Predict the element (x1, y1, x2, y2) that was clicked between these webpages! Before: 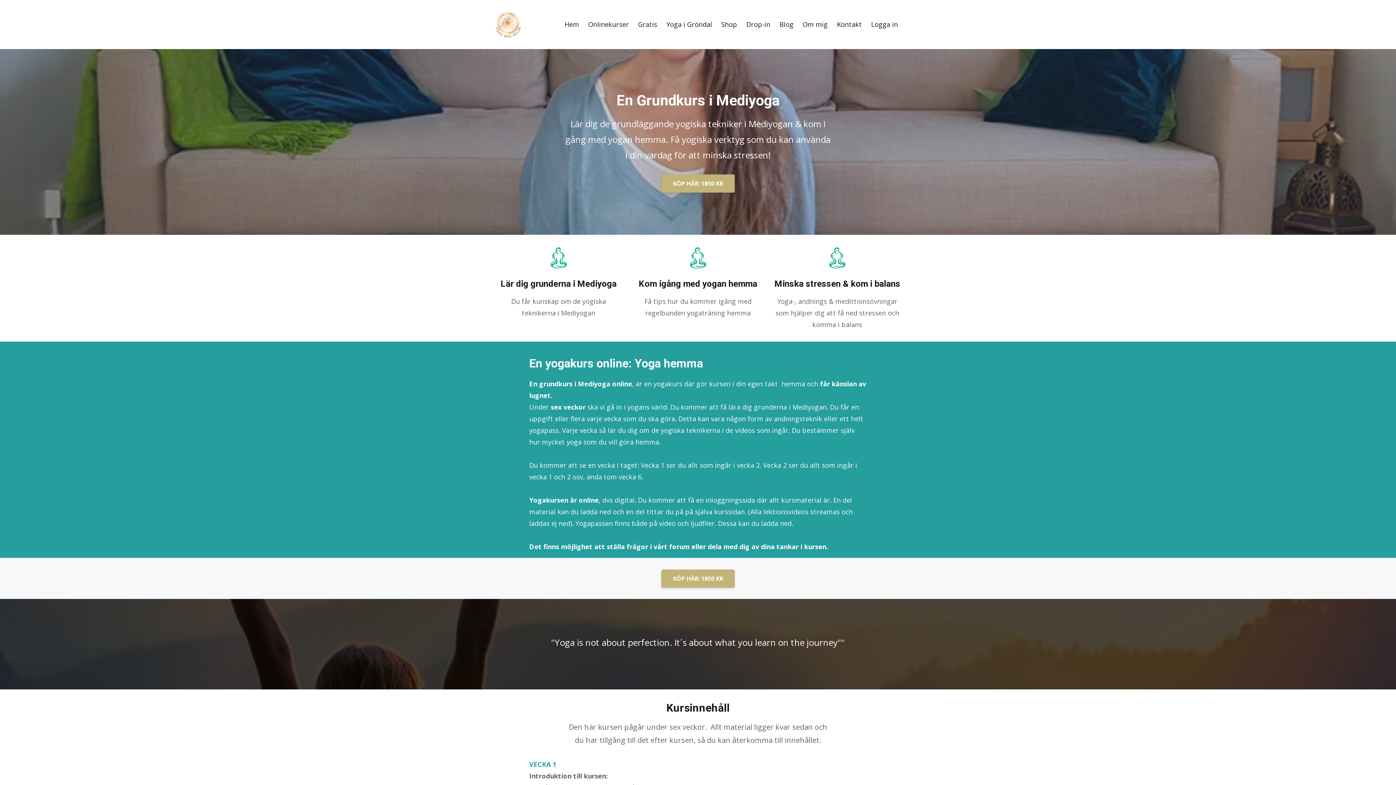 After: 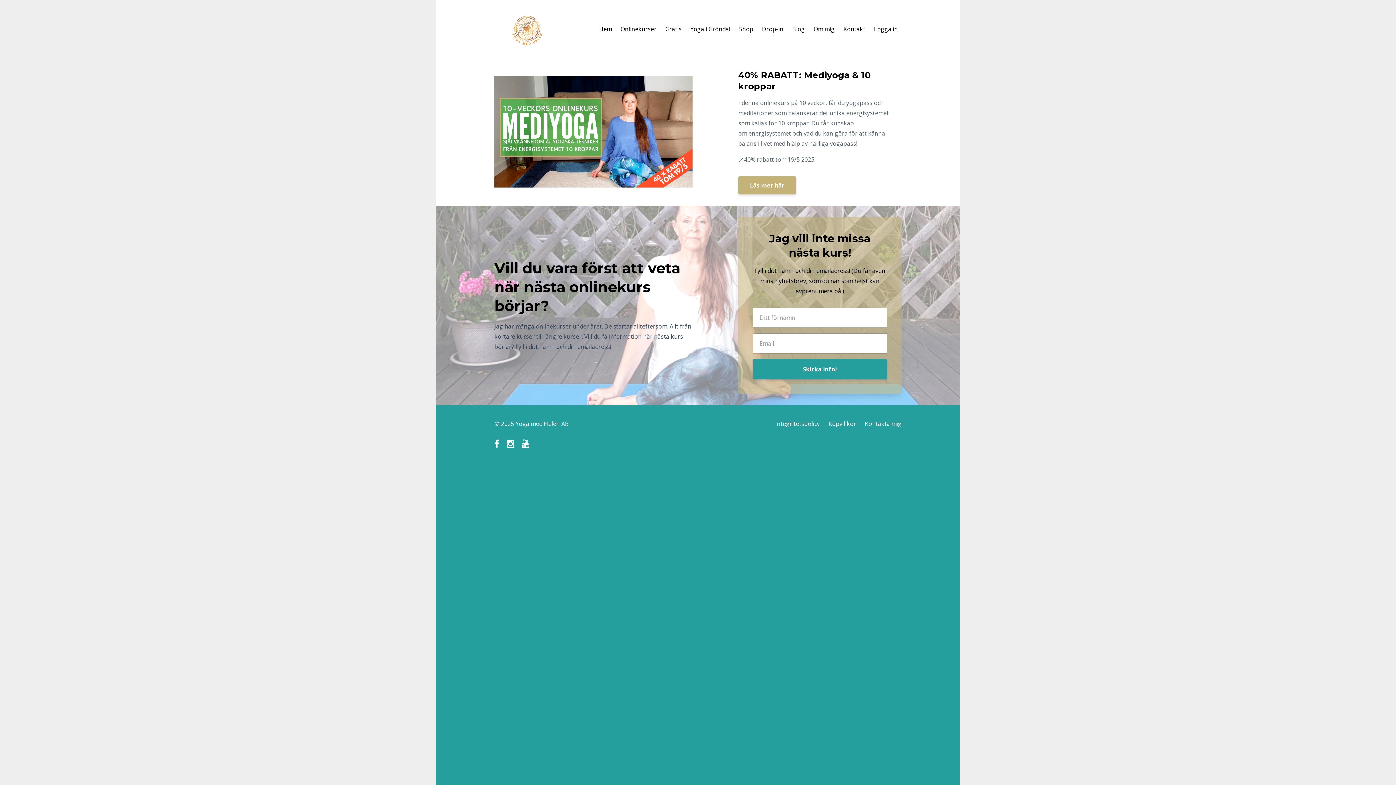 Action: label: Onlinekurser bbox: (588, 10, 629, 38)